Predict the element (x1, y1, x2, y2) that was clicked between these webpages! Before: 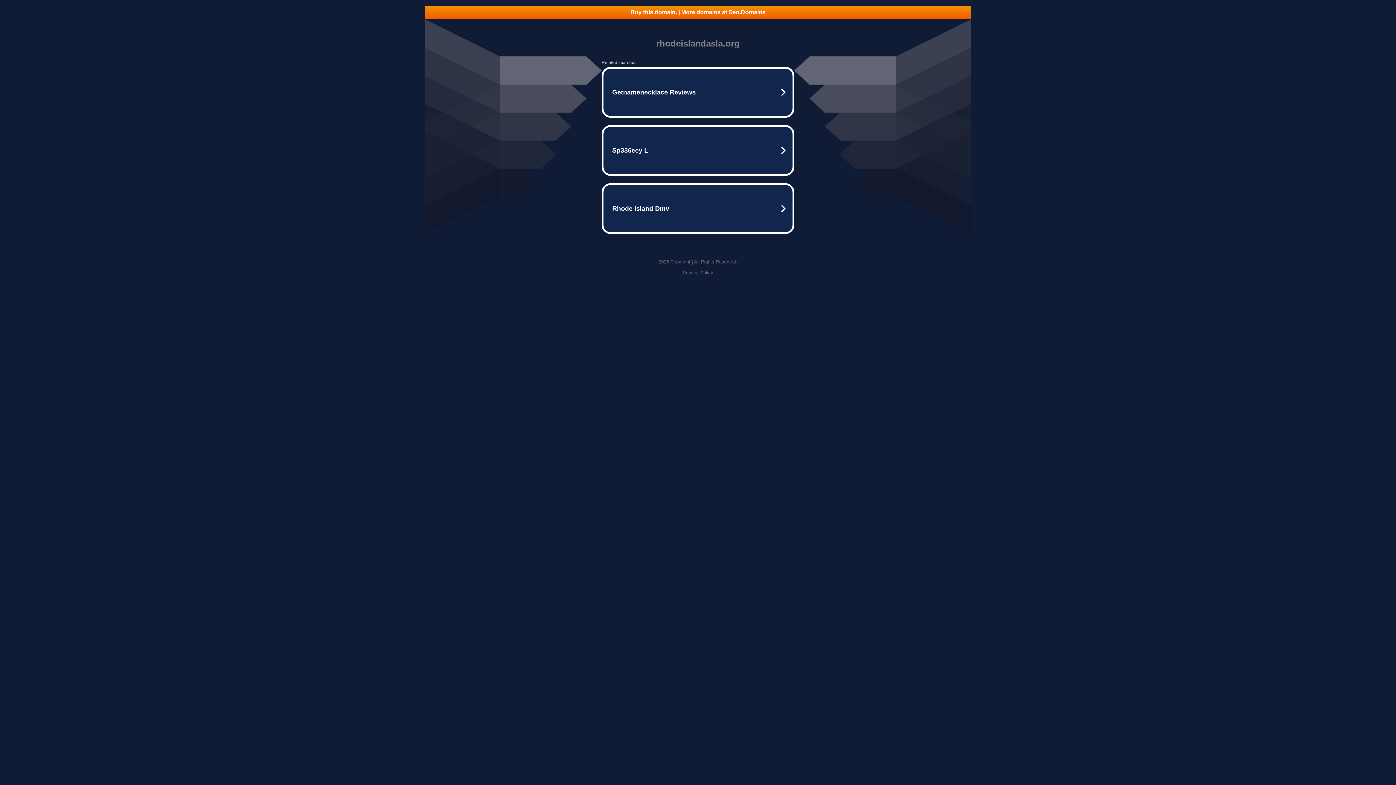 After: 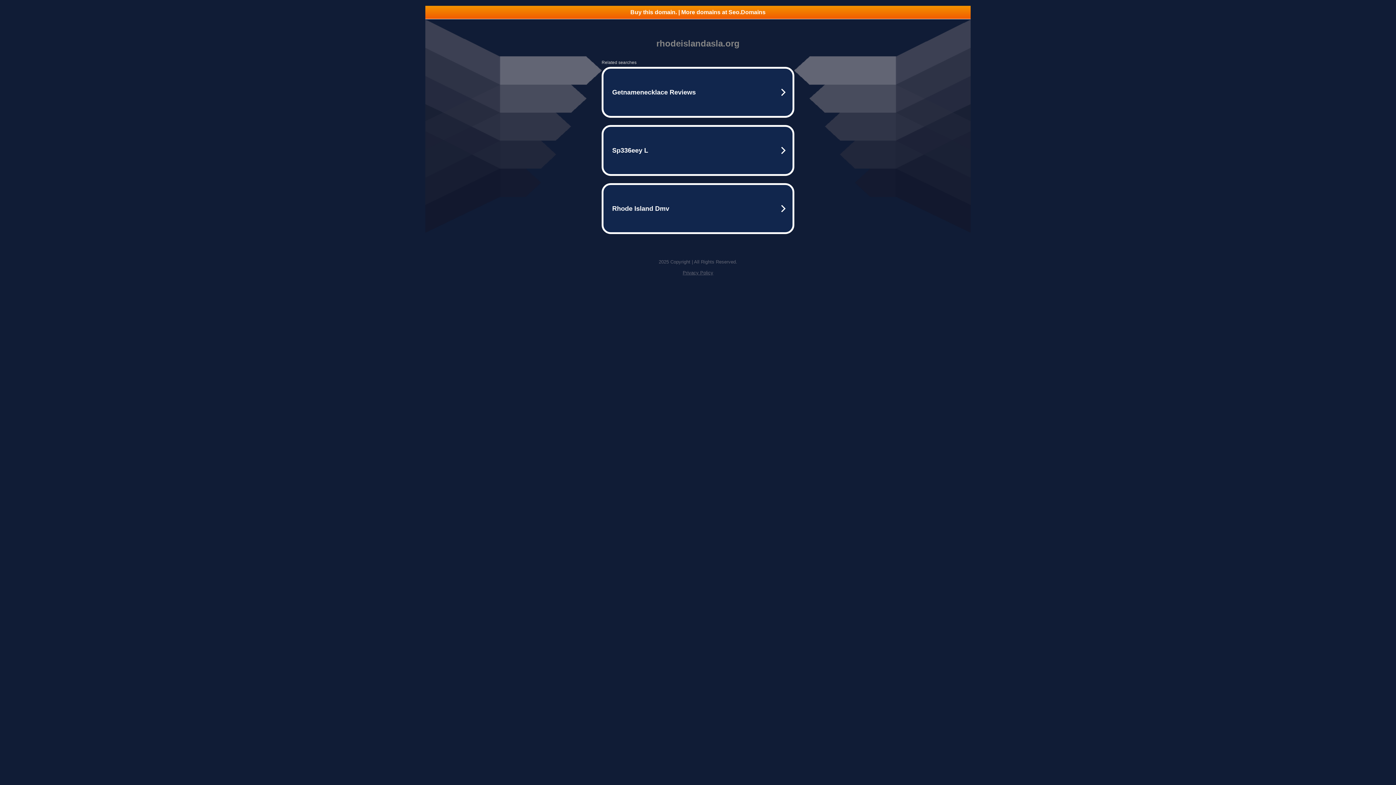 Action: label: Buy this domain. | More domains at Seo.Domains bbox: (425, 5, 970, 18)